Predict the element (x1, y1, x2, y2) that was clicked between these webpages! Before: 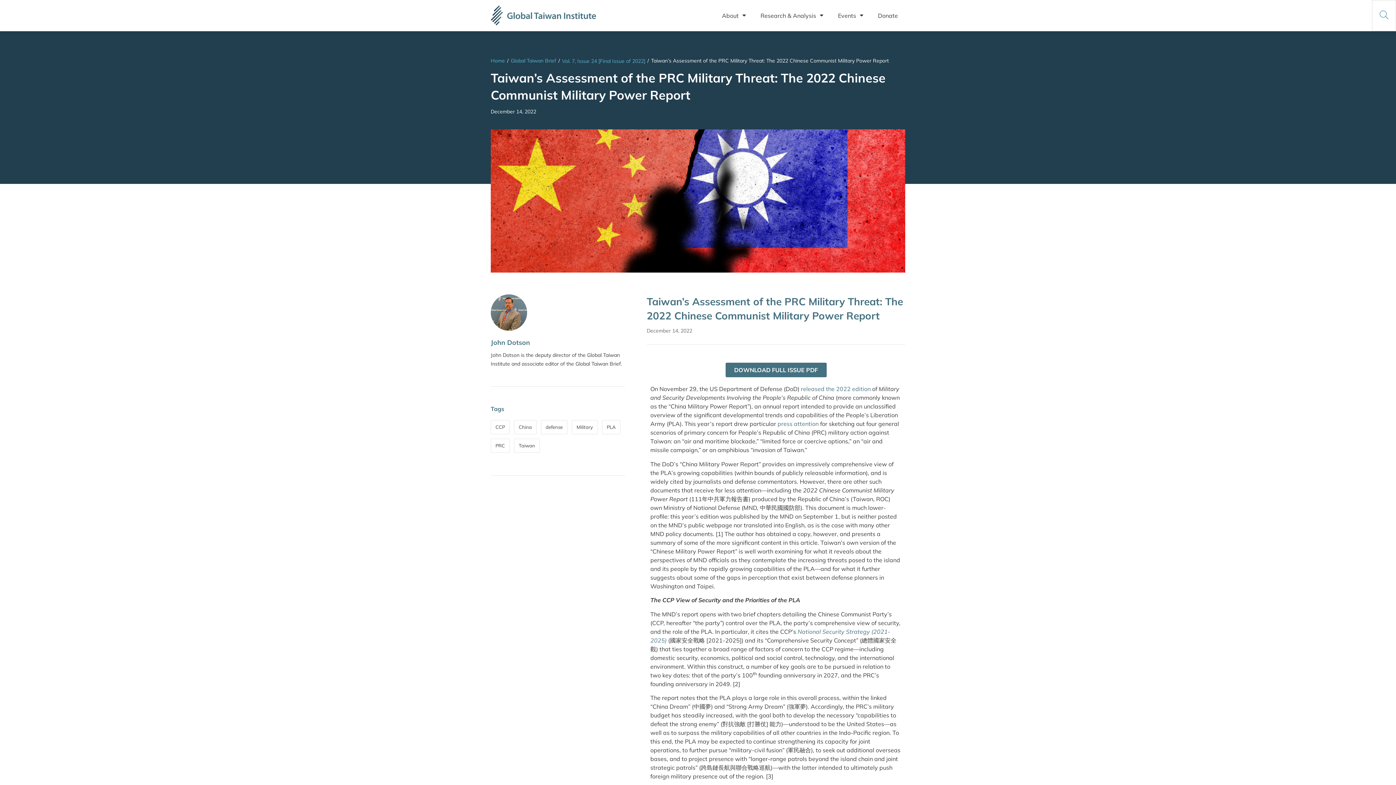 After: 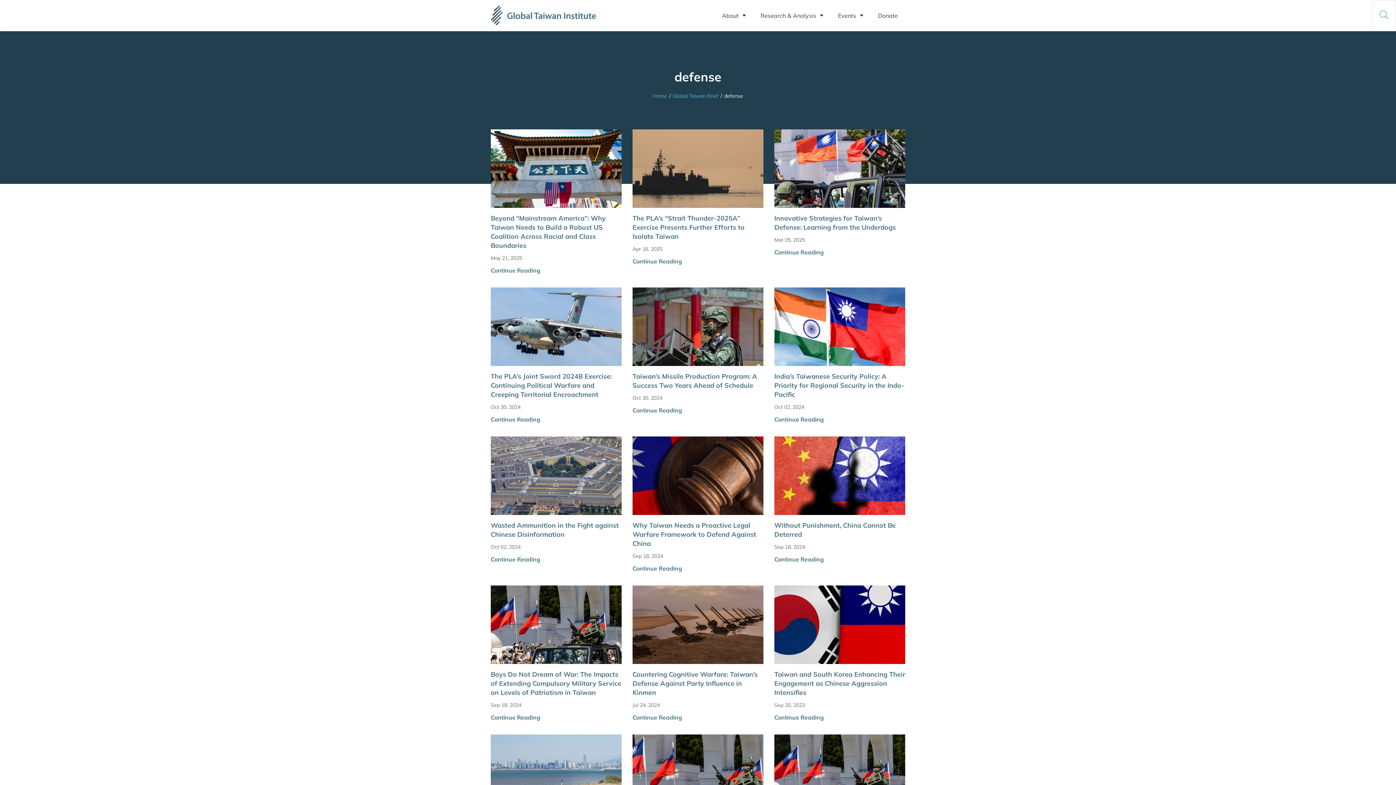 Action: label: defense bbox: (541, 420, 567, 434)